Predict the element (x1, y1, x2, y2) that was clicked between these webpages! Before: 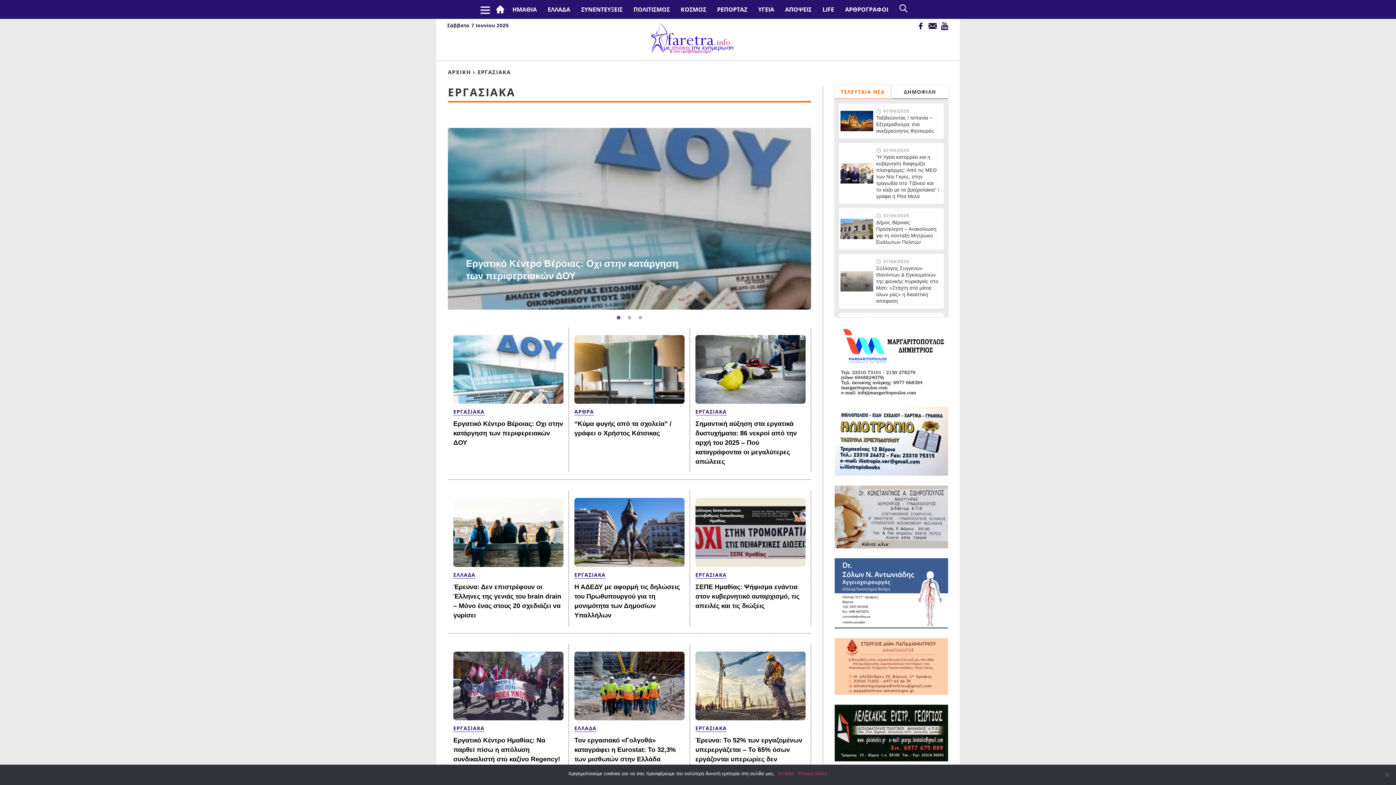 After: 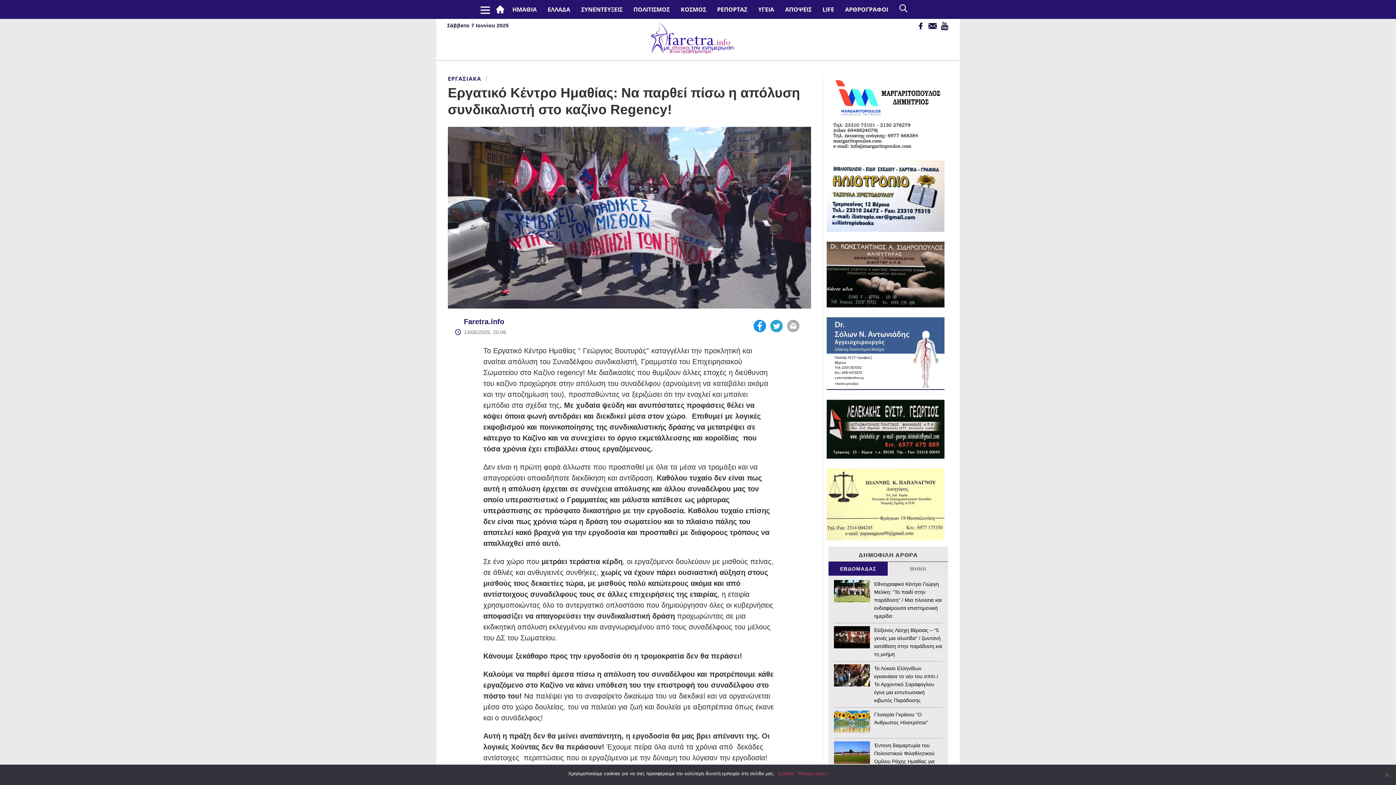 Action: bbox: (453, 651, 563, 720)